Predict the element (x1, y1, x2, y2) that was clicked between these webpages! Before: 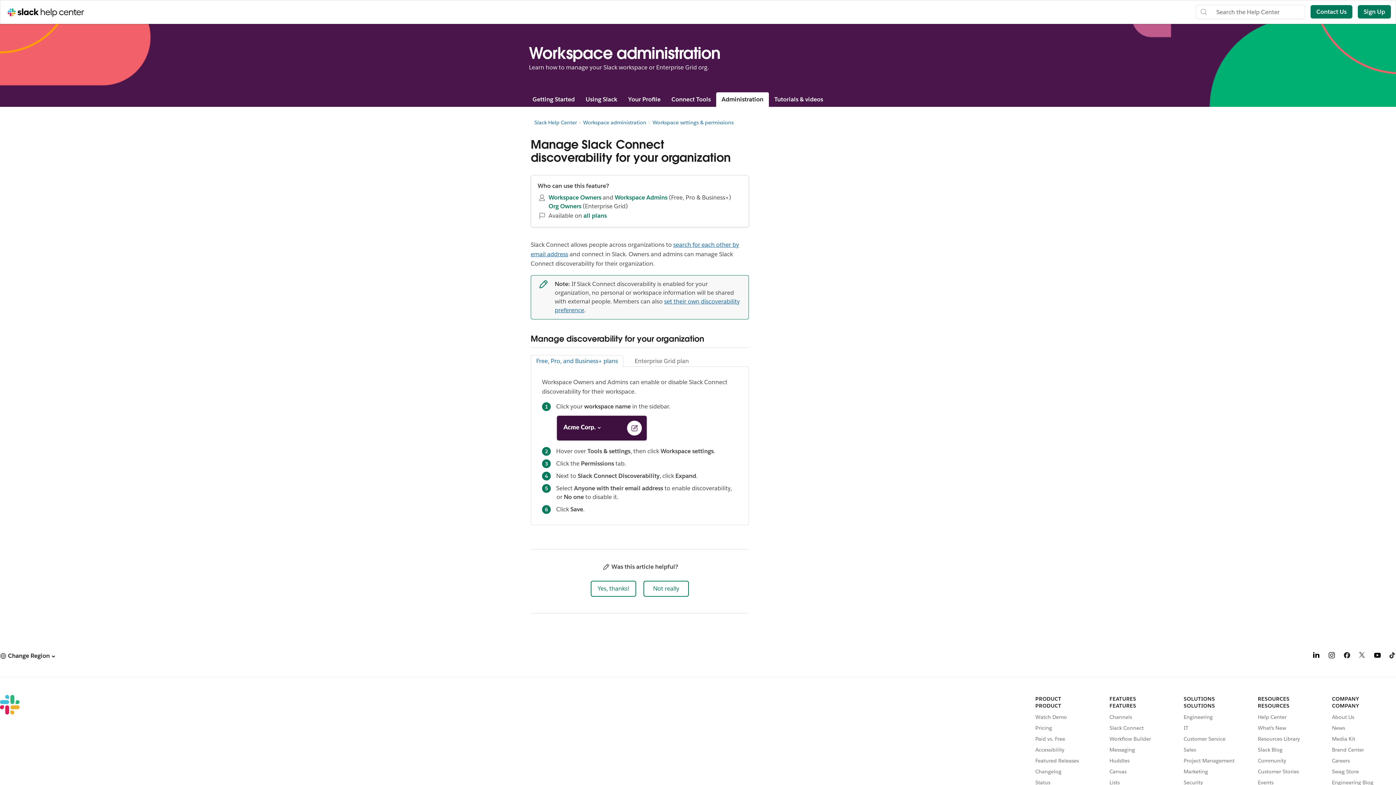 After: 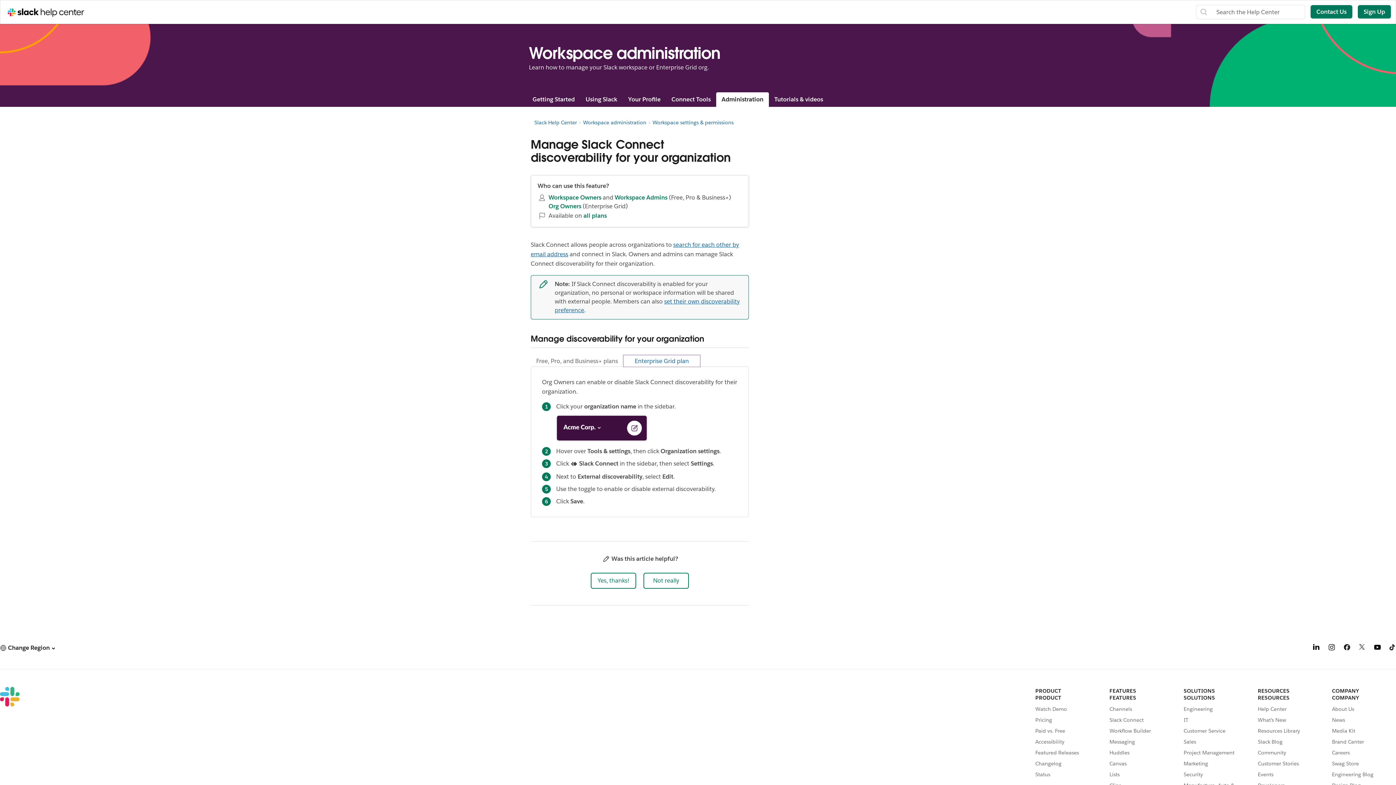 Action: bbox: (623, 355, 700, 367) label: Enterprise Grid plan